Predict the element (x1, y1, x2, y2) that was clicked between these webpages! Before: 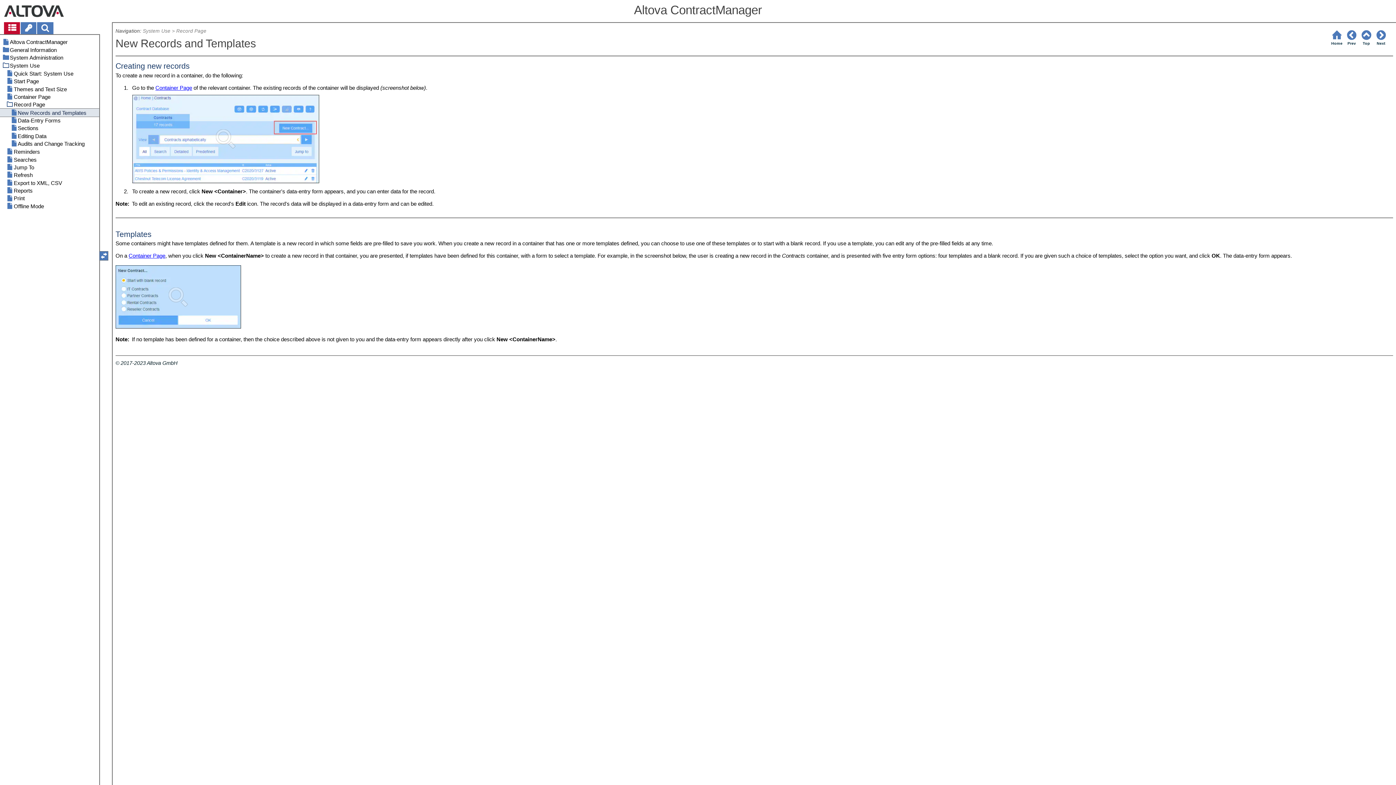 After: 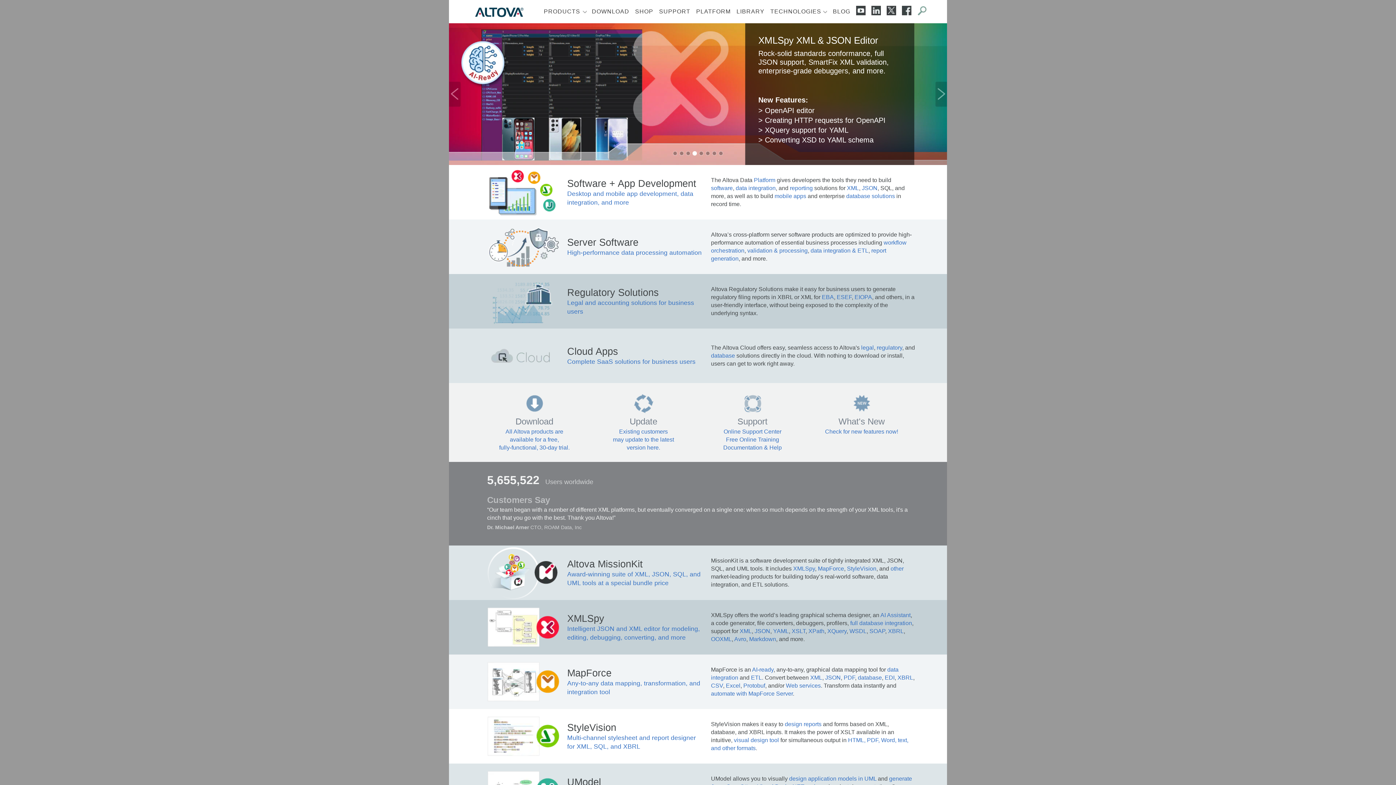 Action: bbox: (2, 0, 80, 22)